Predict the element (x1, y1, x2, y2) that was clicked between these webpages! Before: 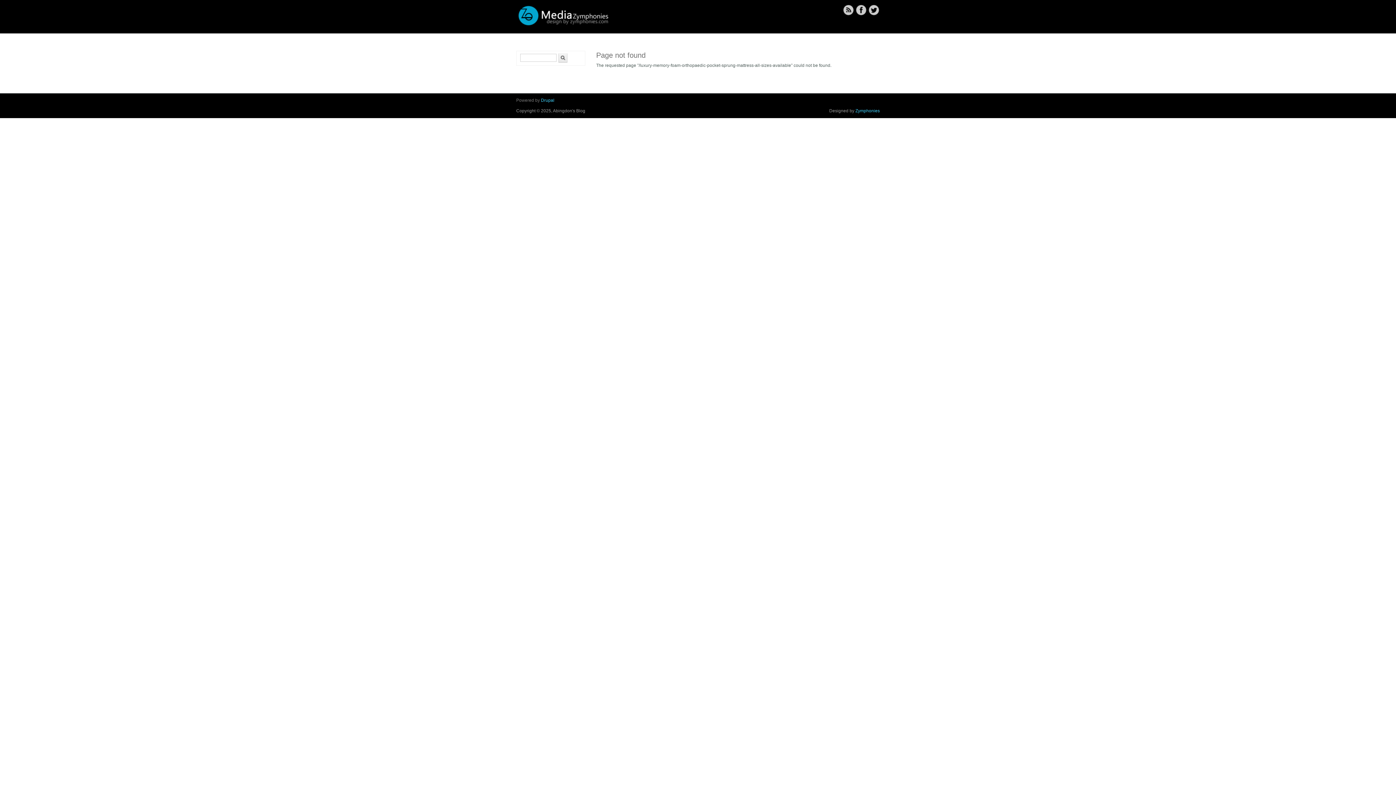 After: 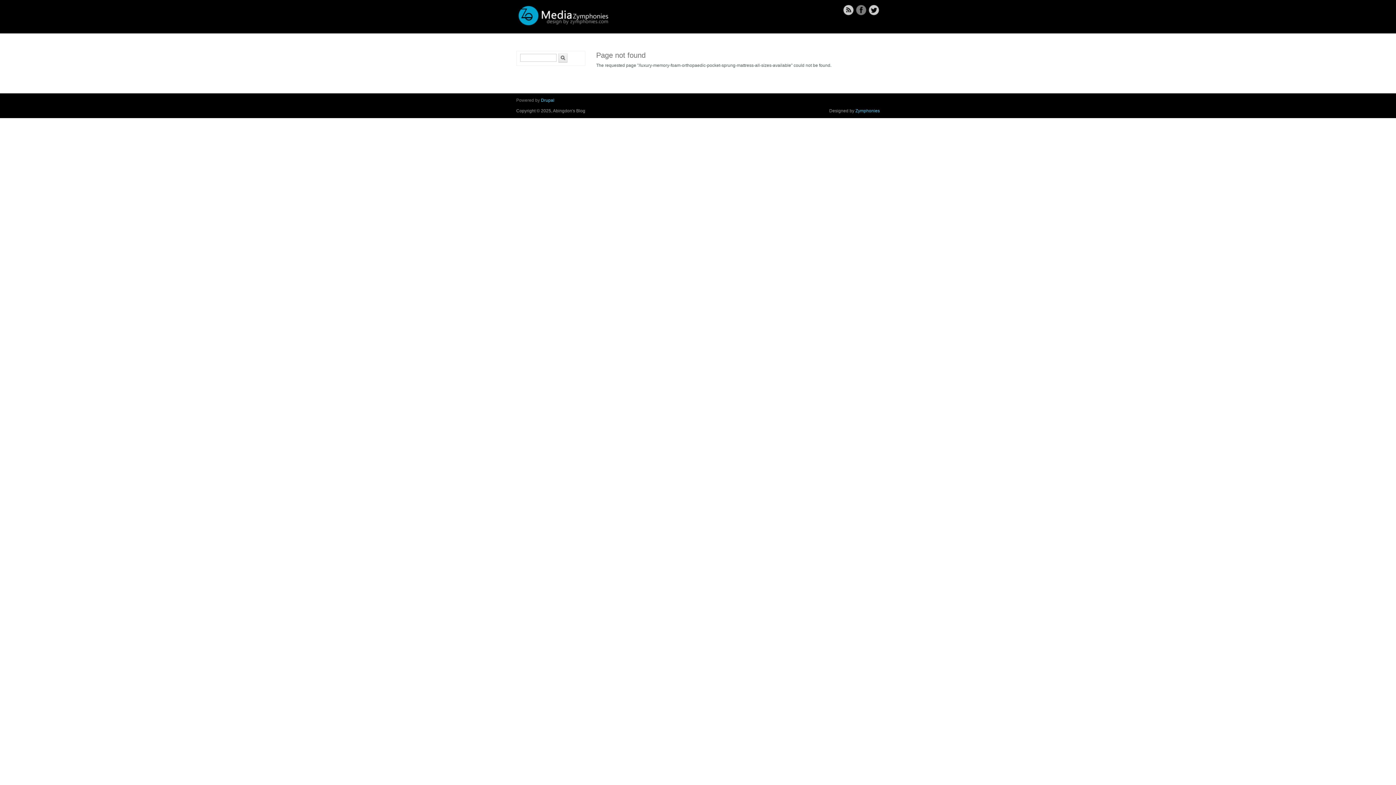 Action: bbox: (855, 4, 867, 15)